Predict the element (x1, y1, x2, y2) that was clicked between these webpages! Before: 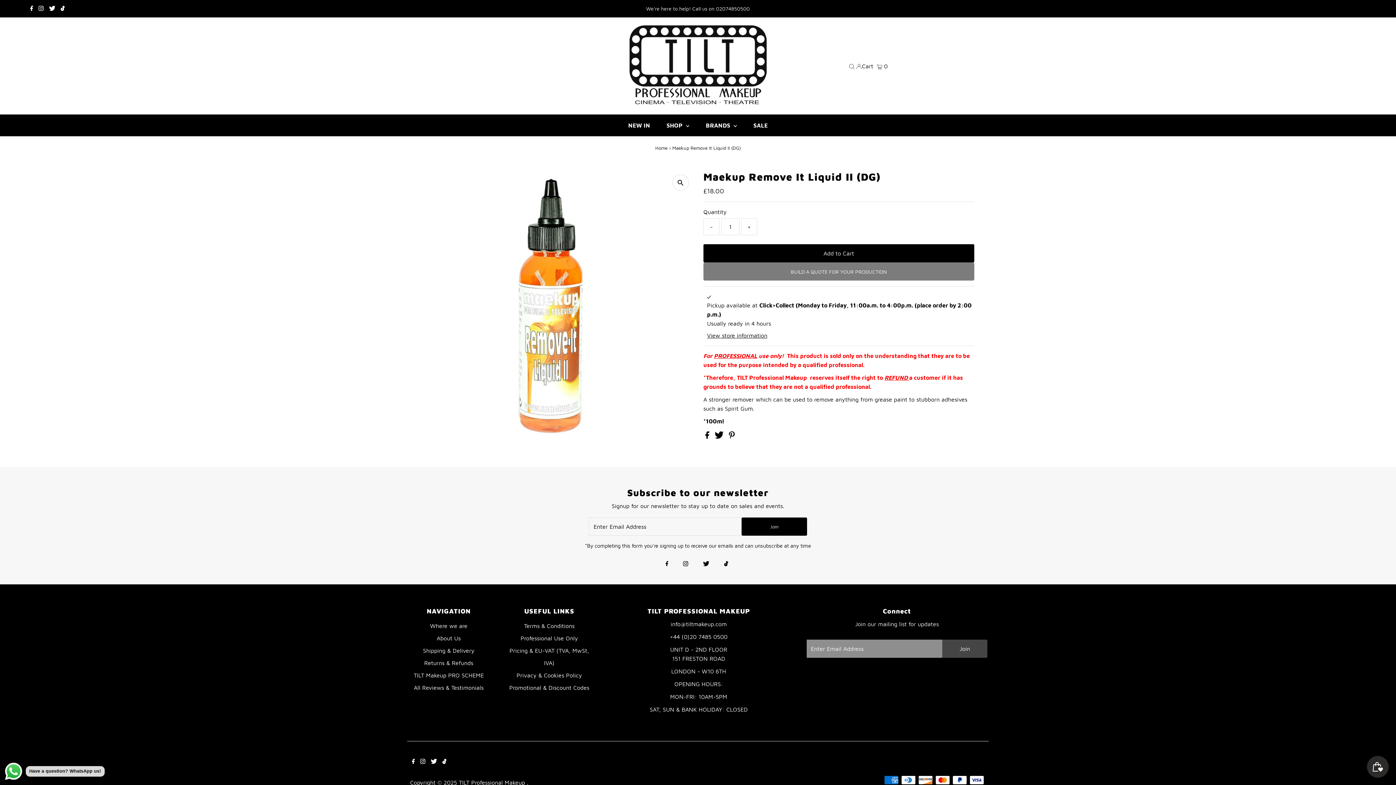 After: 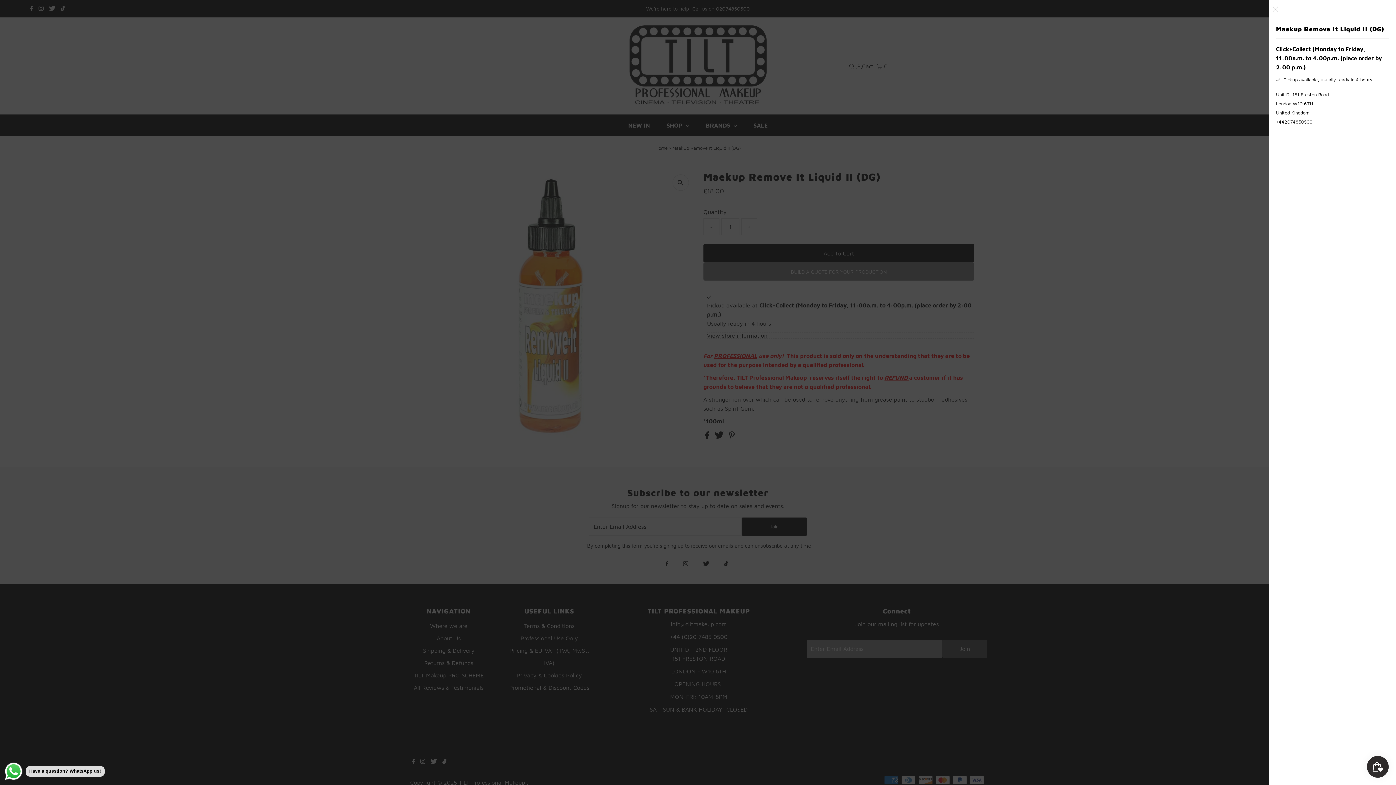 Action: bbox: (707, 332, 974, 338) label: Toggle slideout